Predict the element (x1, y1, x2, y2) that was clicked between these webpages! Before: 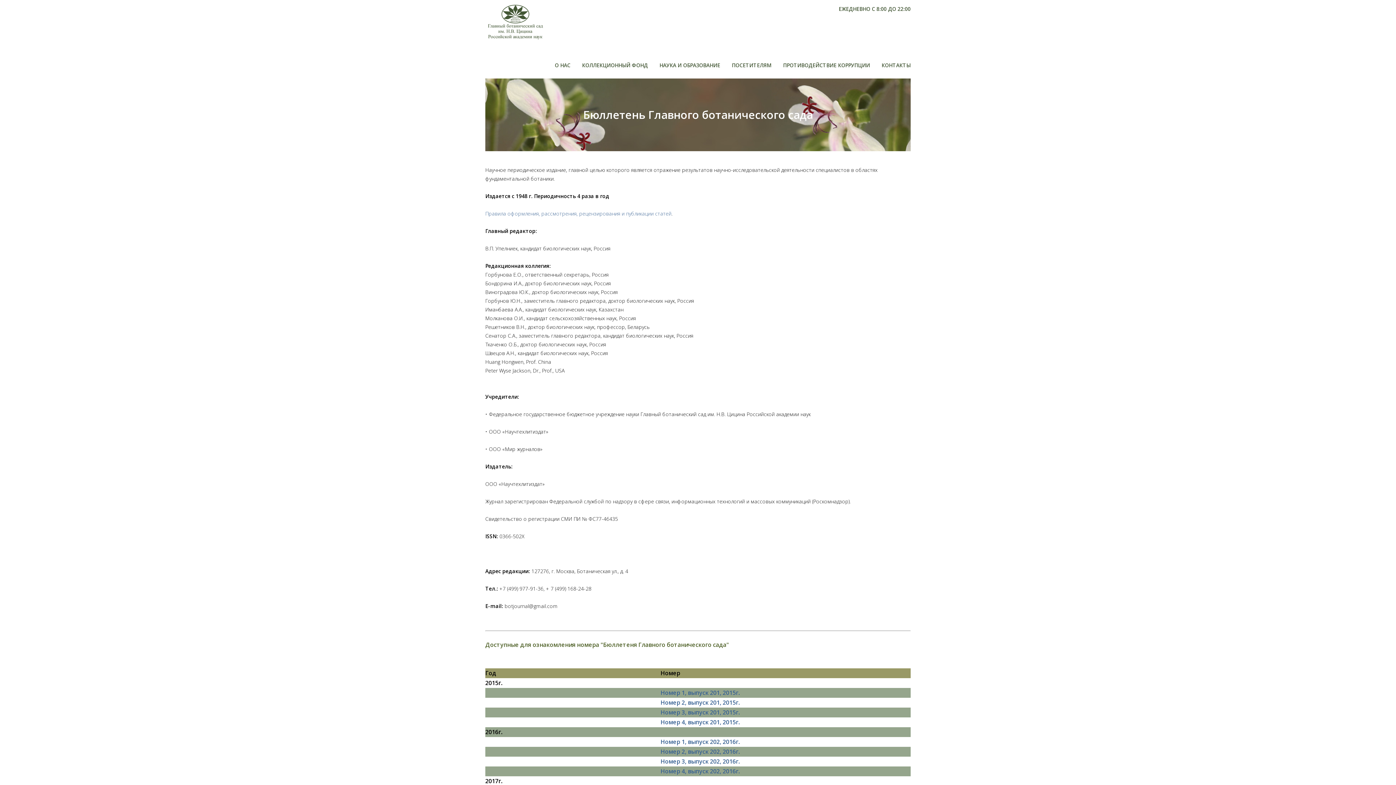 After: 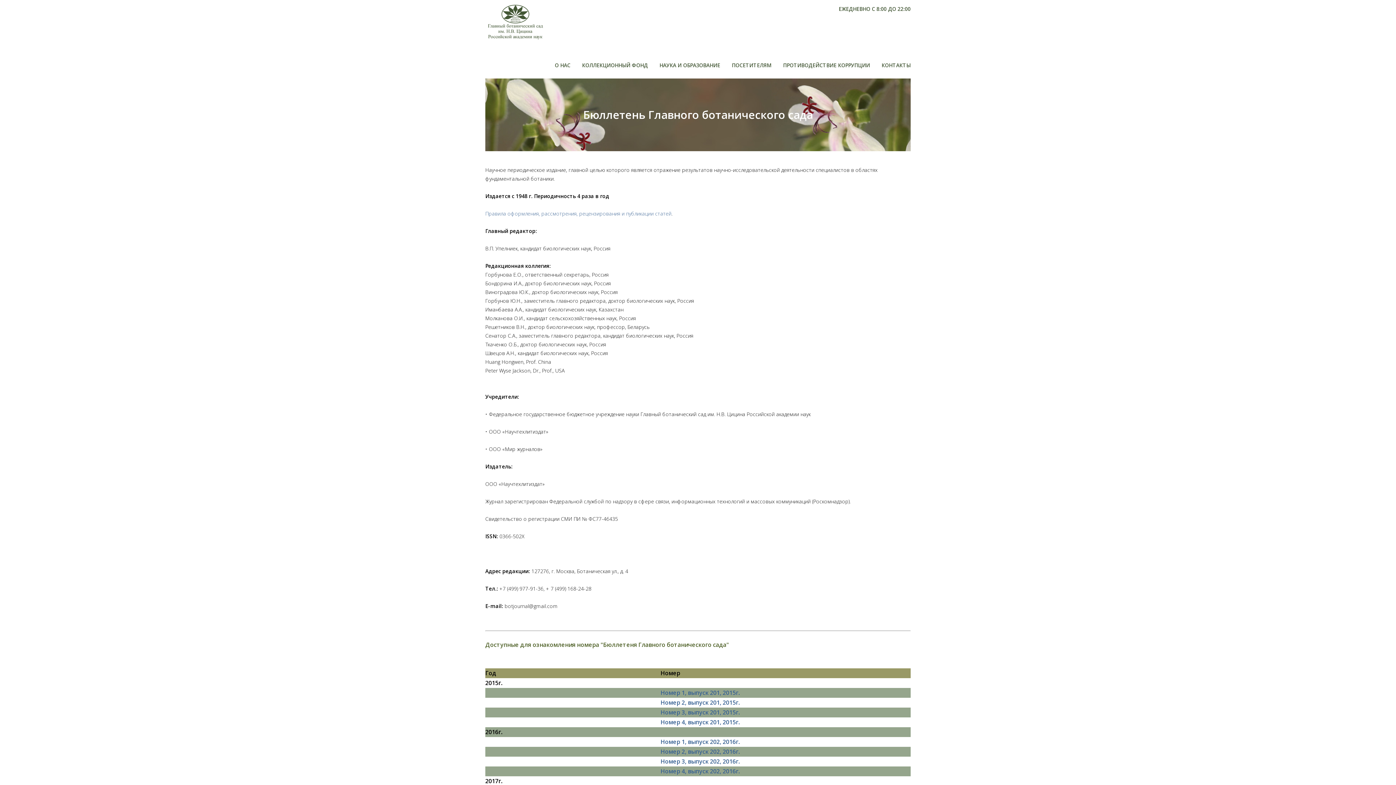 Action: bbox: (660, 698, 740, 706) label: Номер 2, выпуск 201, 2015г.